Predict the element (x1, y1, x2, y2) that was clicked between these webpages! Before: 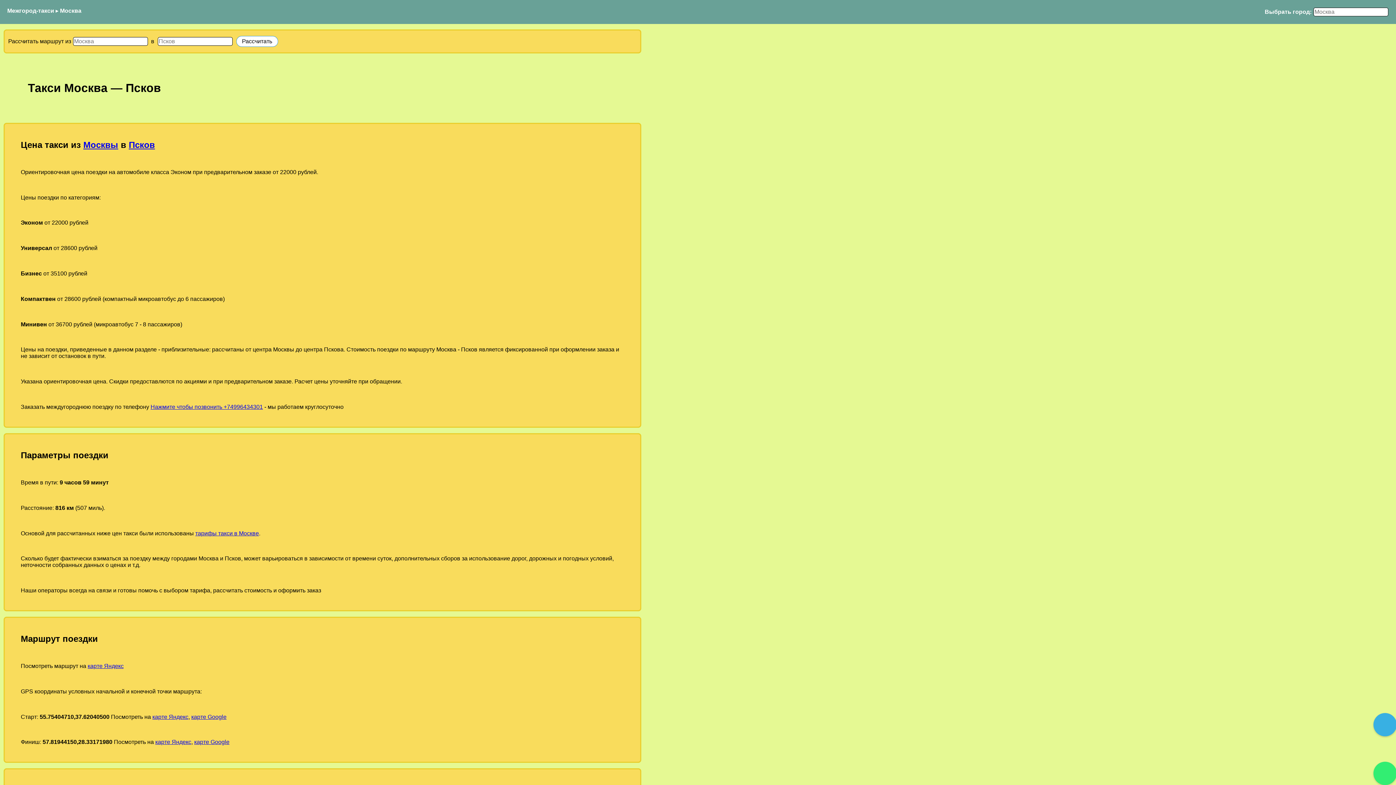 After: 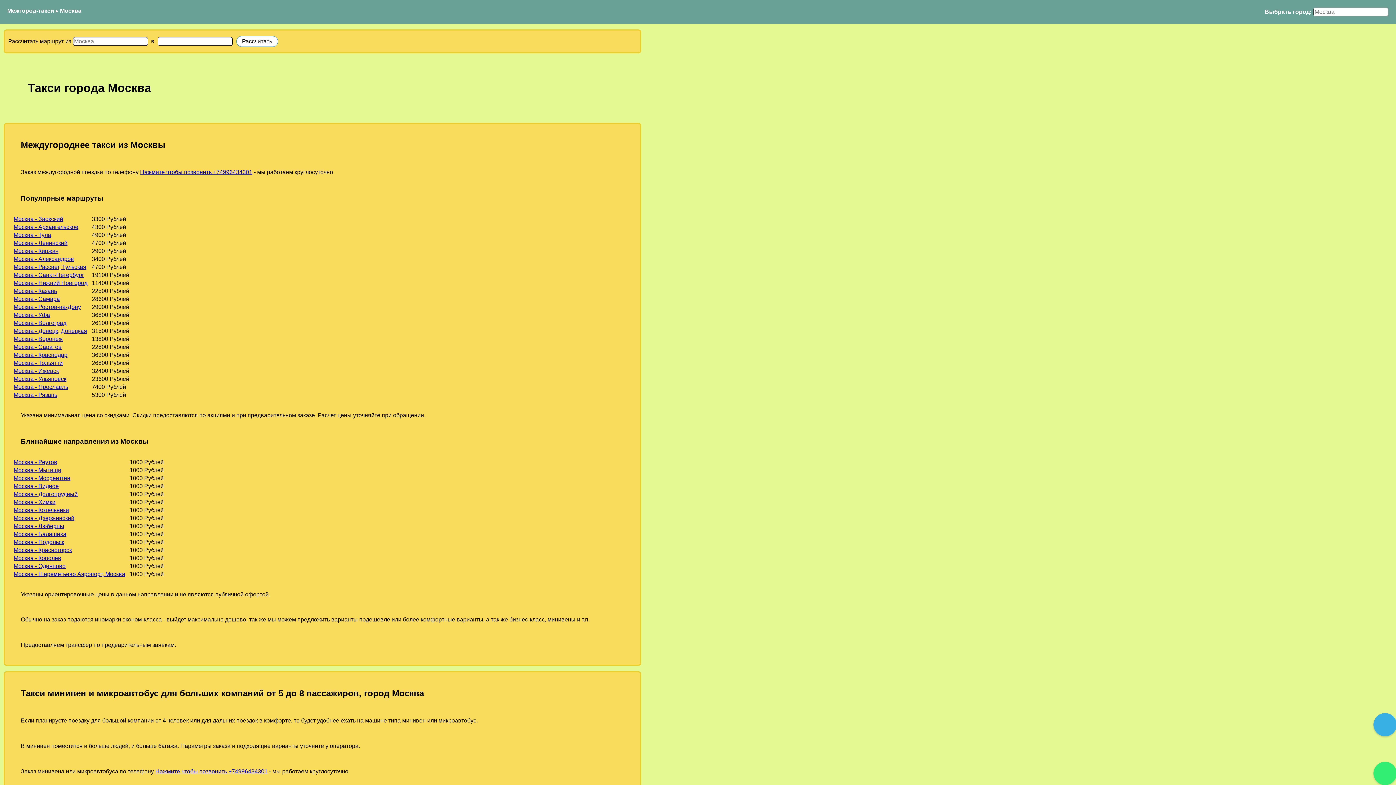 Action: bbox: (195, 530, 258, 536) label: тарифы такси в Москве